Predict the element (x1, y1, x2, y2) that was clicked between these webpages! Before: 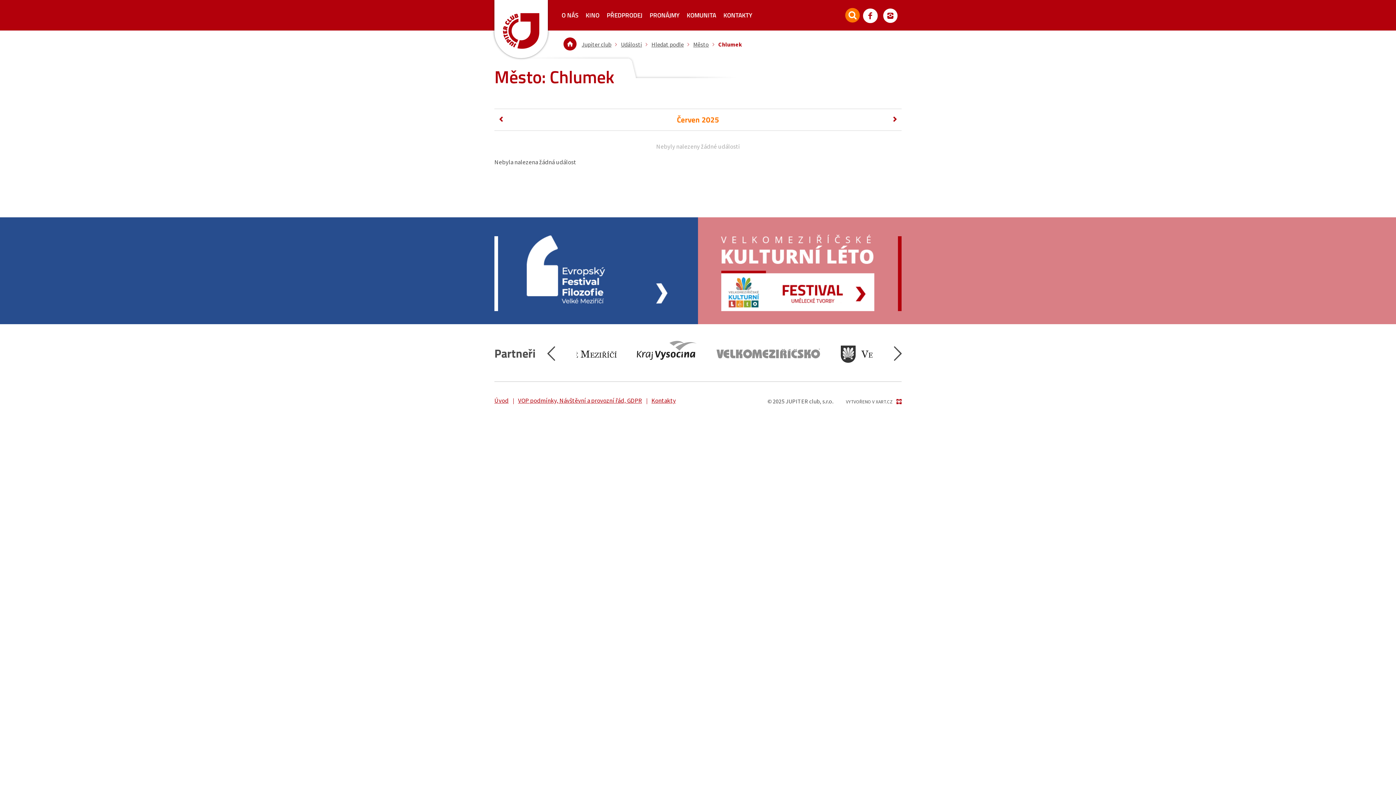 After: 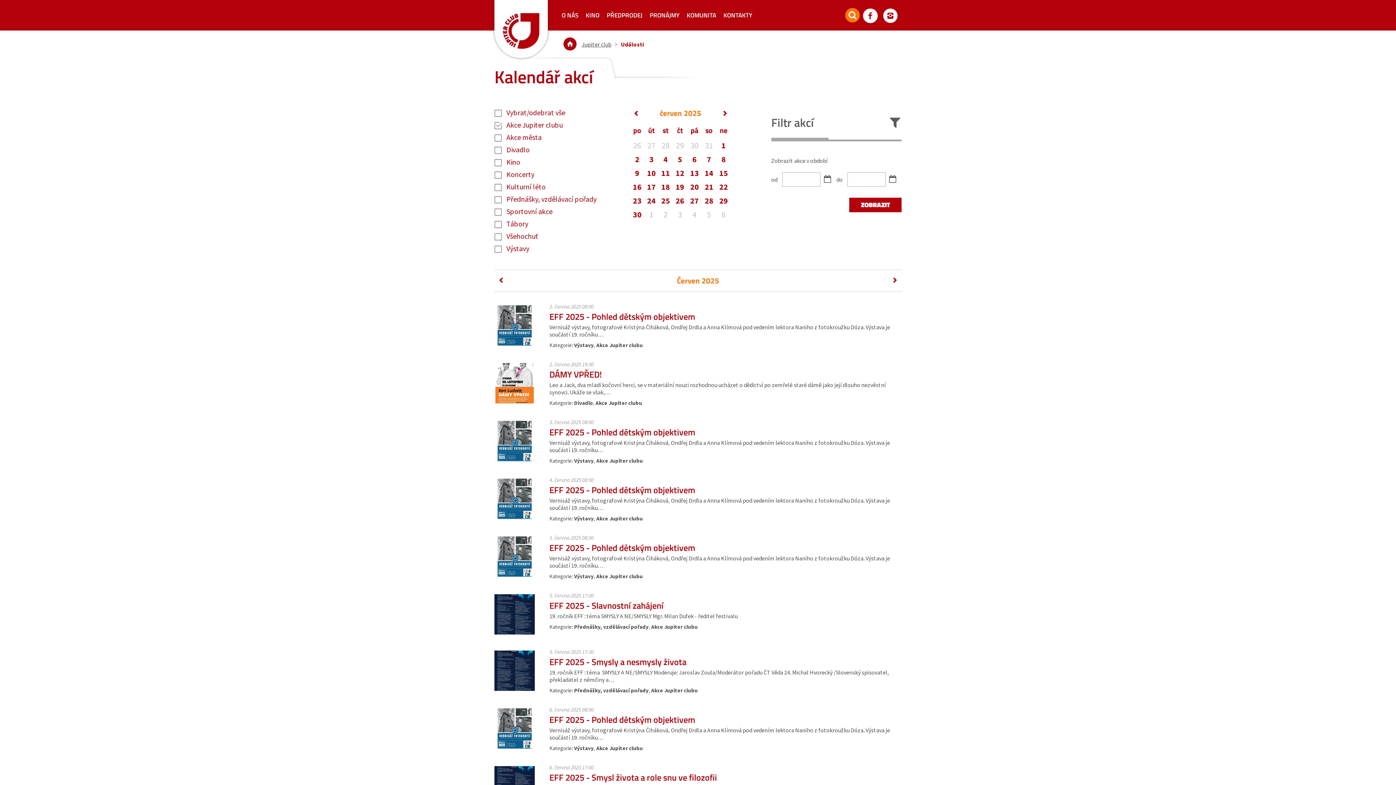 Action: bbox: (621, 40, 642, 48) label: Události